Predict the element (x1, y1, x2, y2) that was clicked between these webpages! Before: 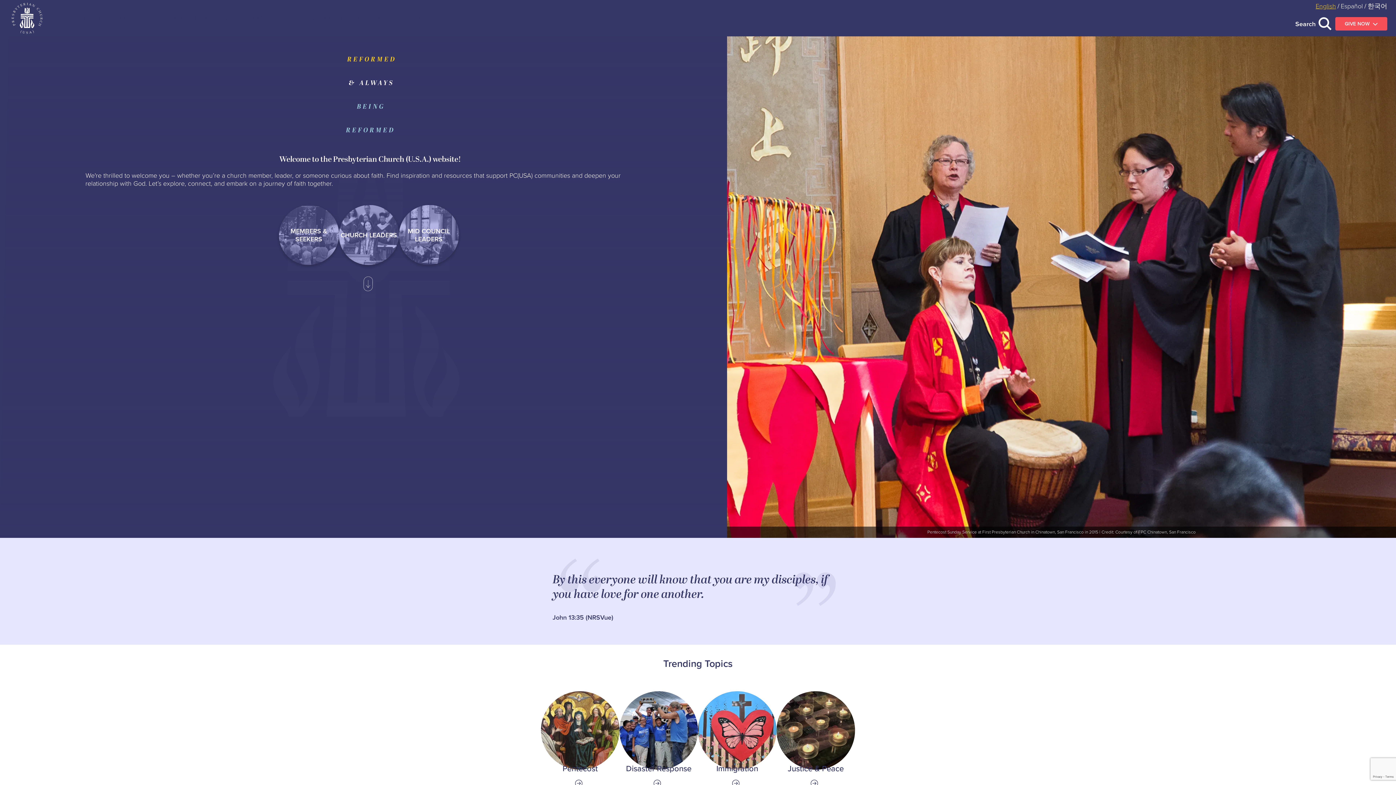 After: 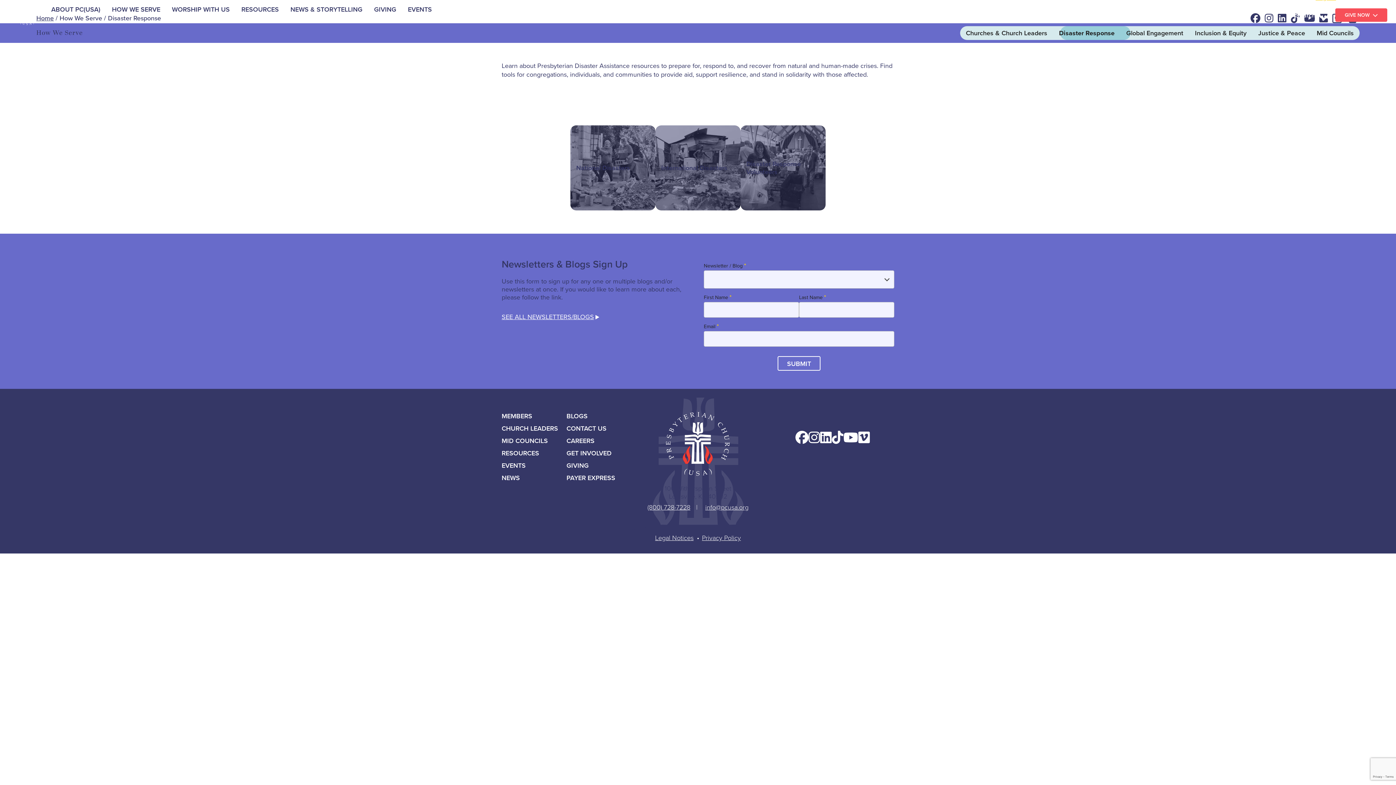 Action: bbox: (619, 691, 698, 788) label: Link to Disaster Response